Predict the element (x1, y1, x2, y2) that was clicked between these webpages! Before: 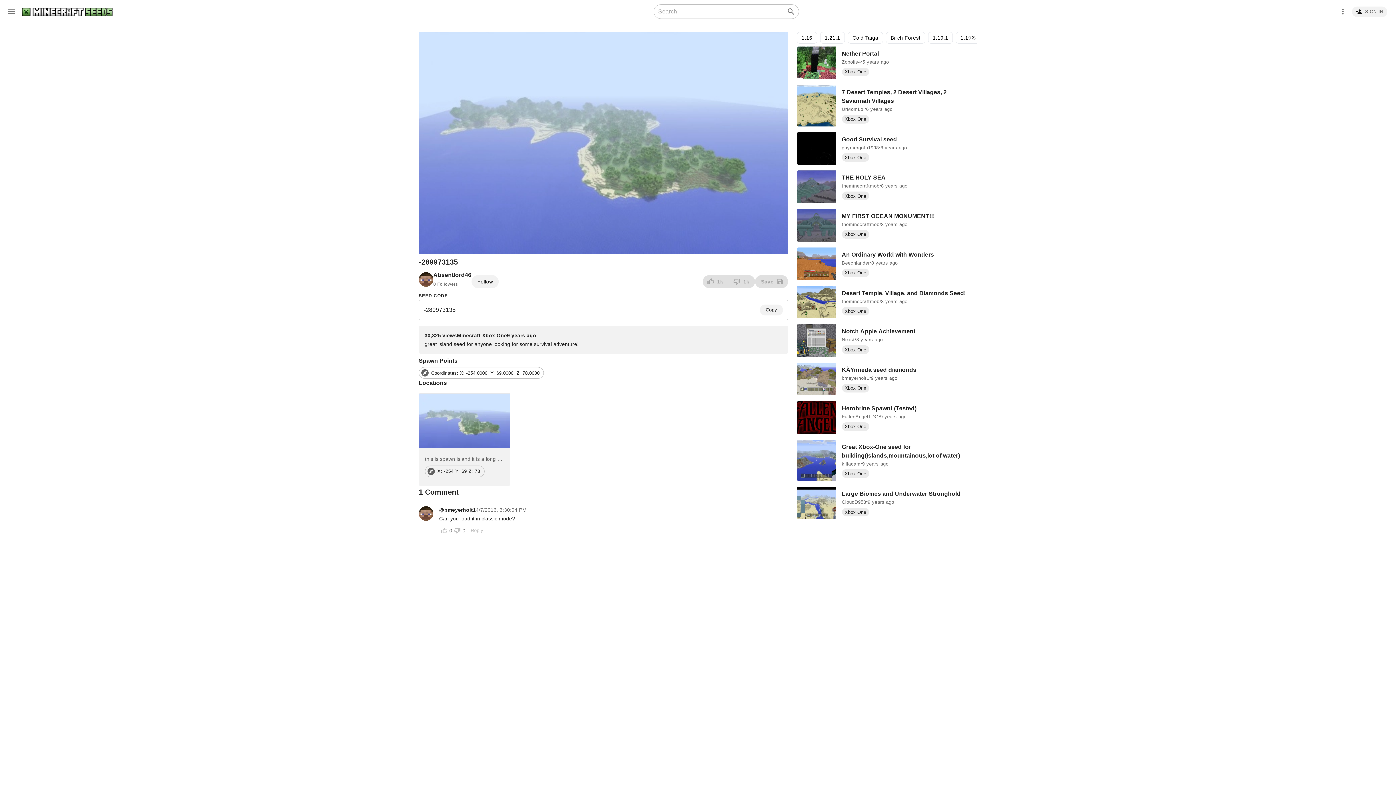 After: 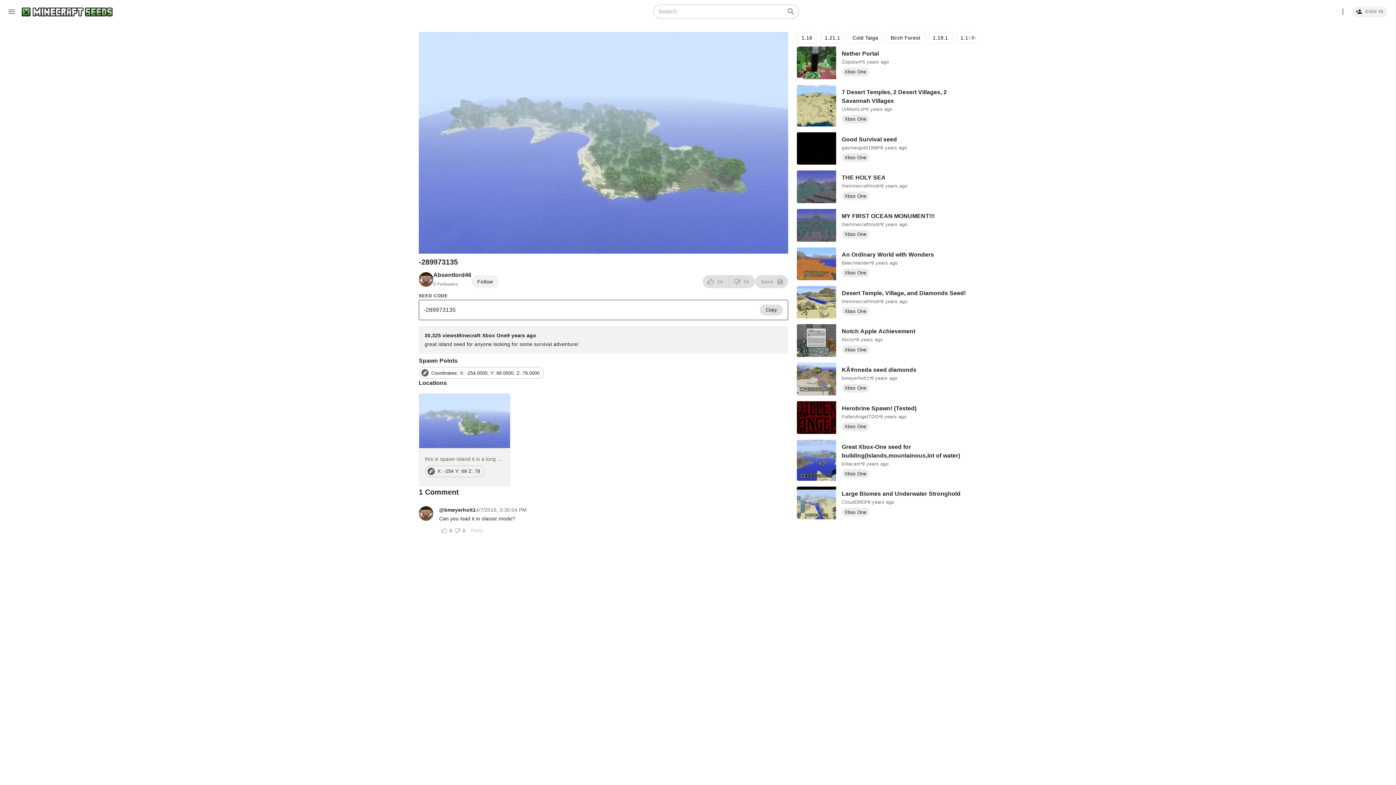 Action: label: Copy bbox: (759, 290, 783, 301)